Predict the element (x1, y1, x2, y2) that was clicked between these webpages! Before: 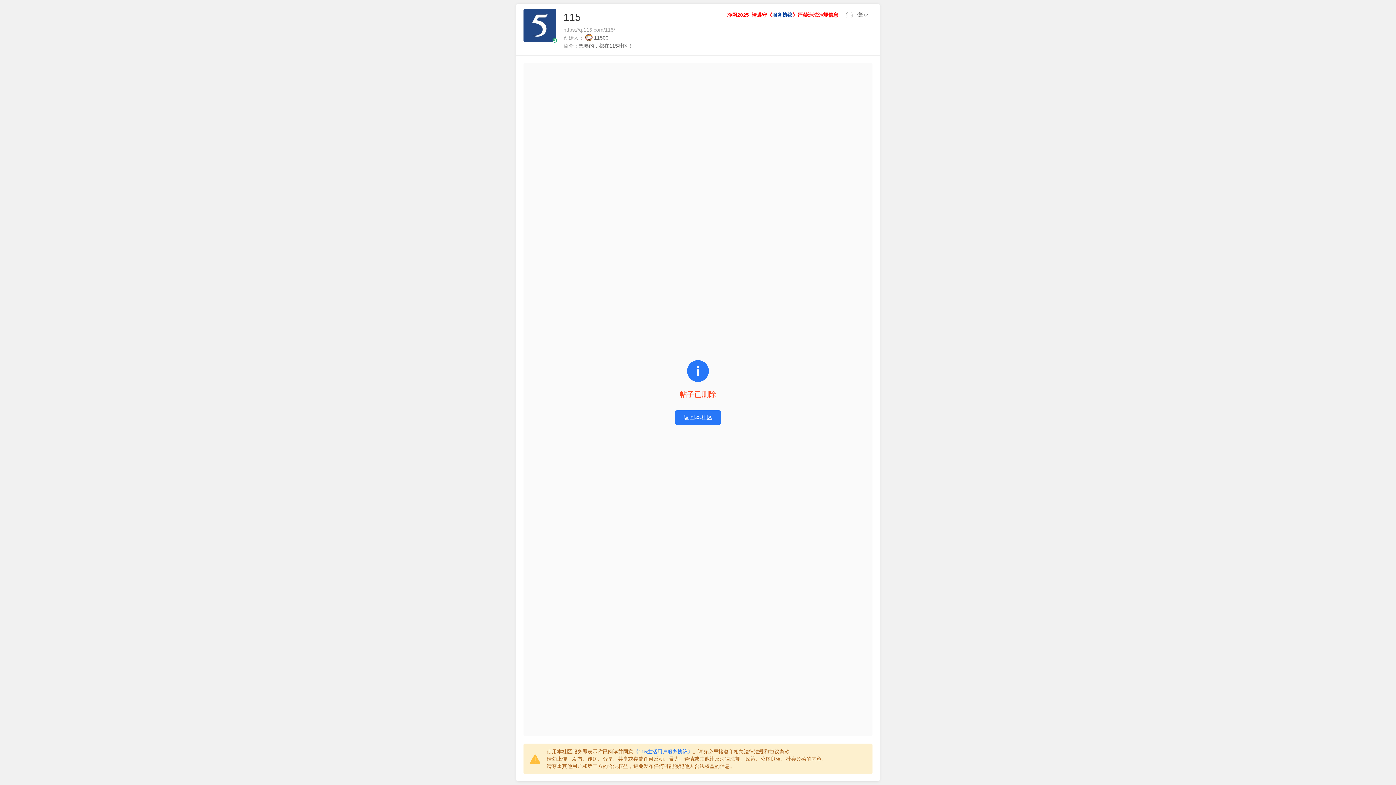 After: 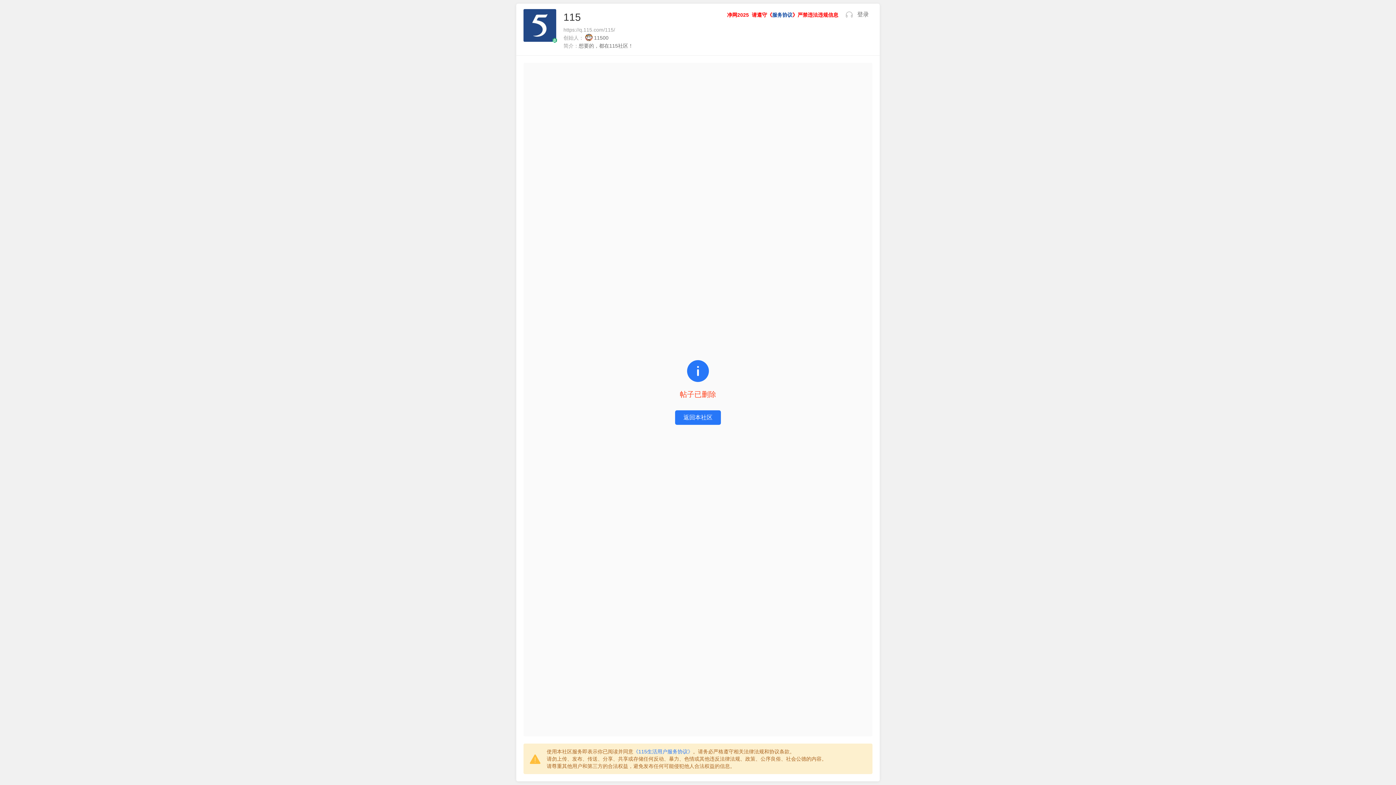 Action: label: 11500 bbox: (594, 34, 608, 40)